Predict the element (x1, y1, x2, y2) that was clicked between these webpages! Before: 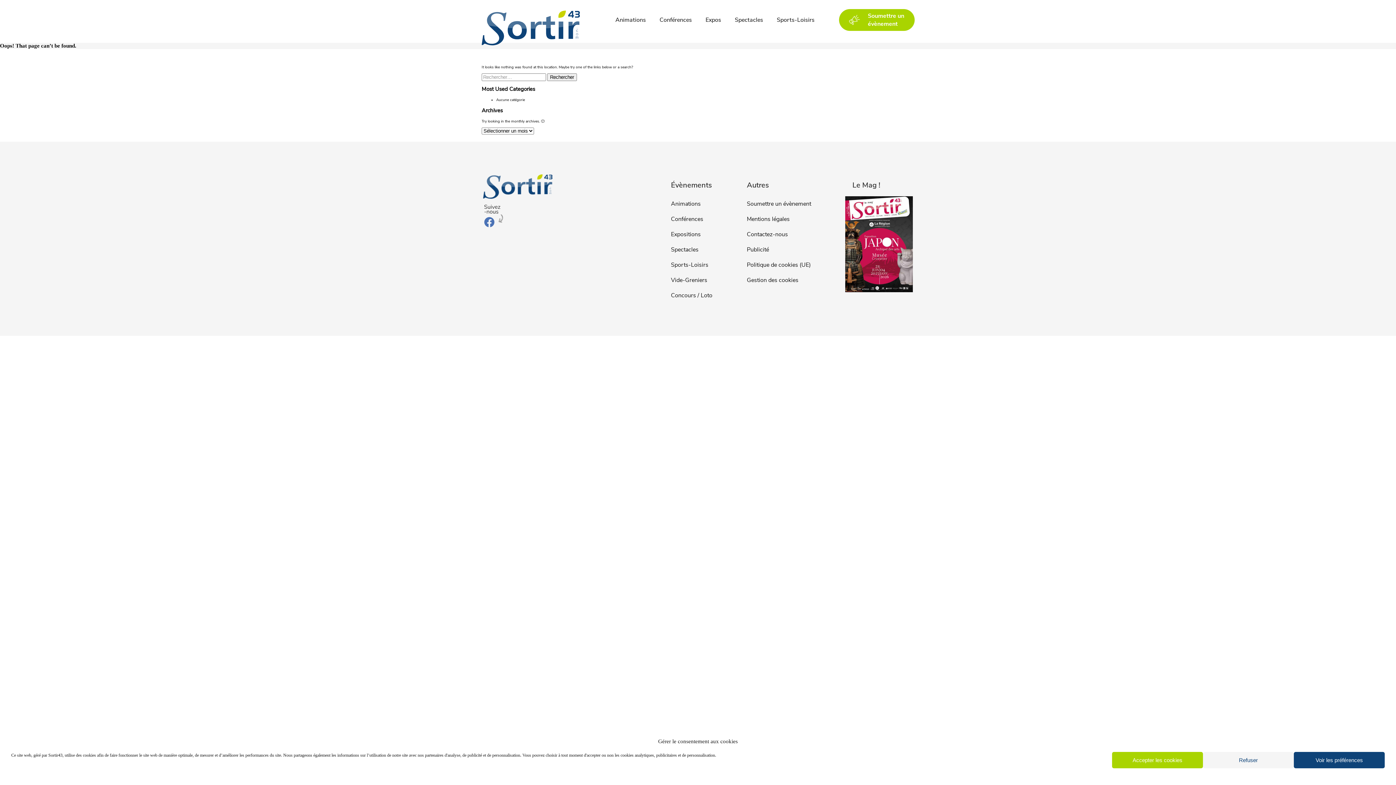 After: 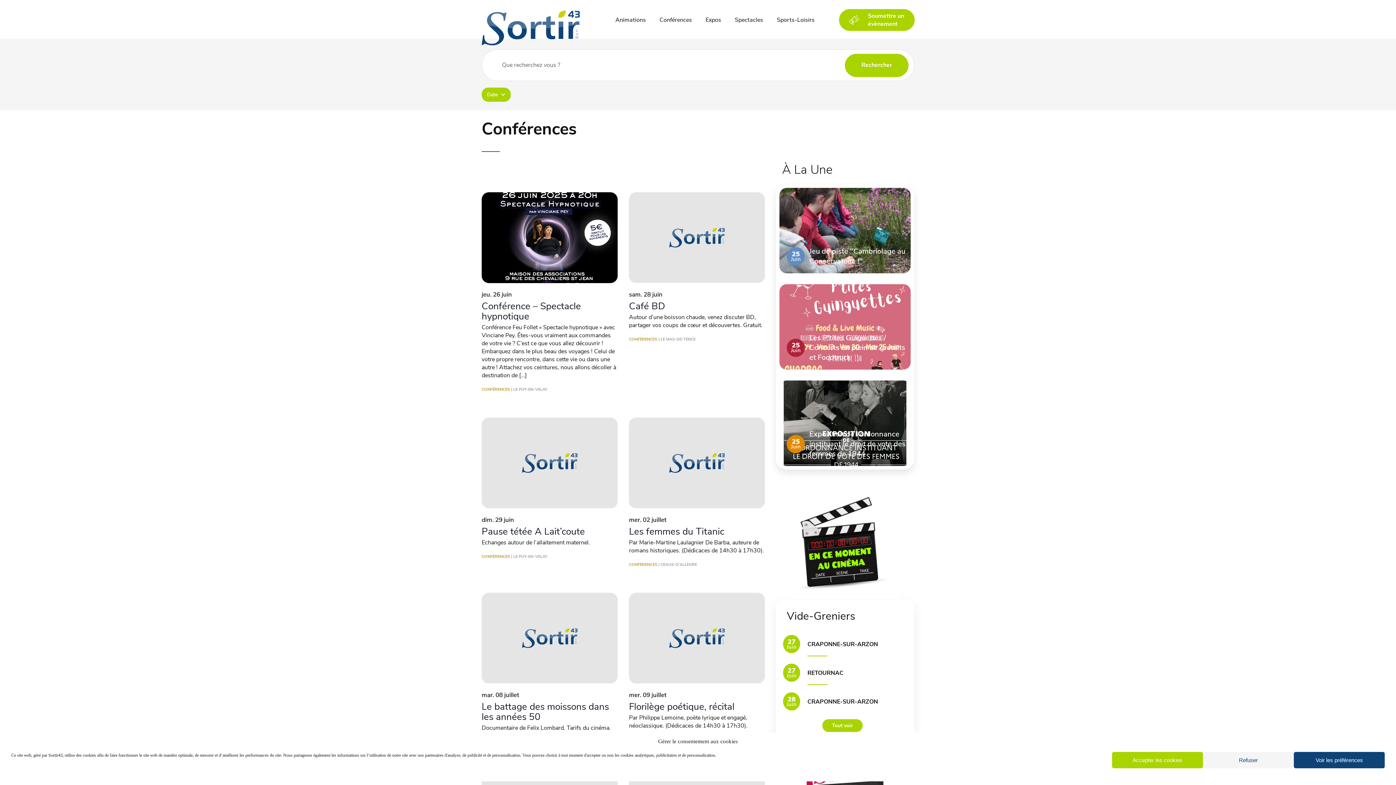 Action: bbox: (659, 16, 692, 24) label: Conférences